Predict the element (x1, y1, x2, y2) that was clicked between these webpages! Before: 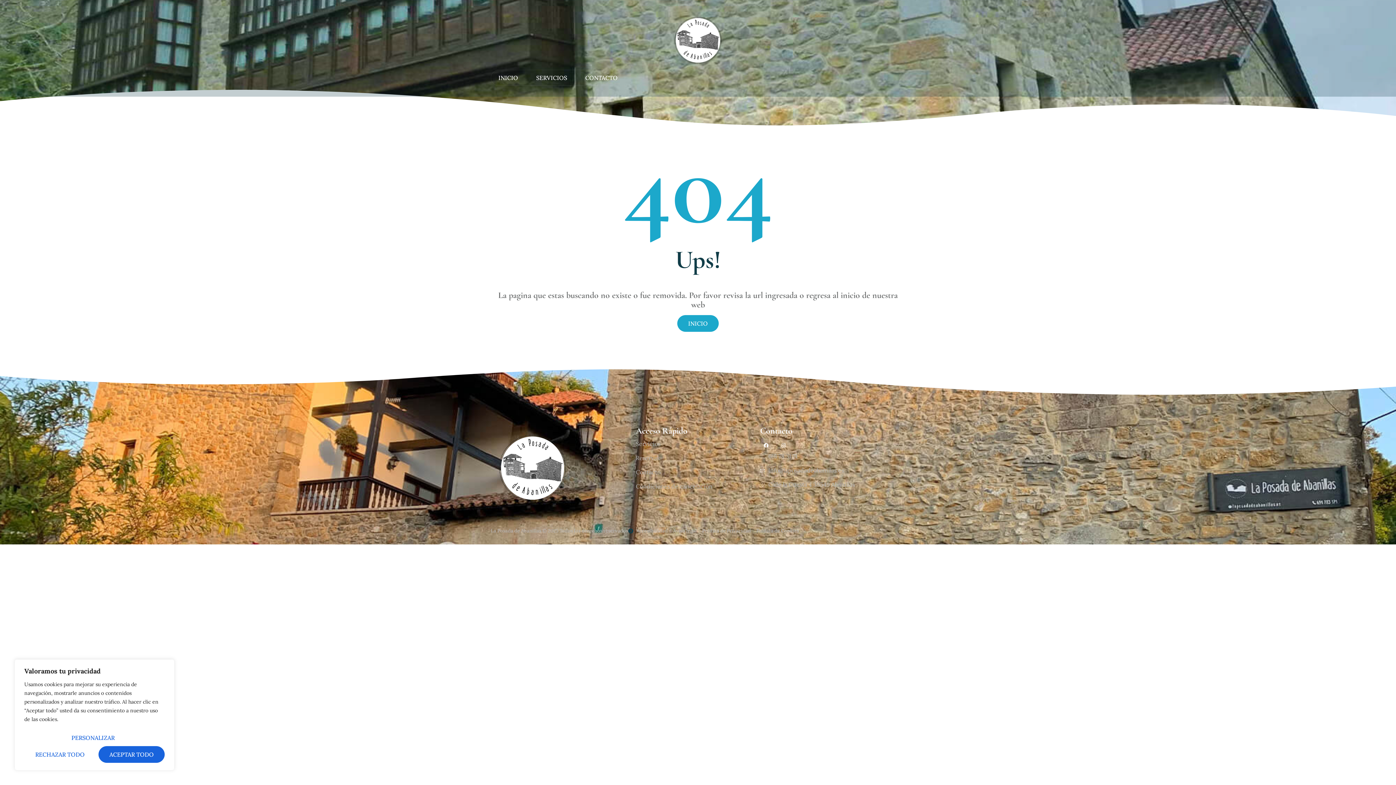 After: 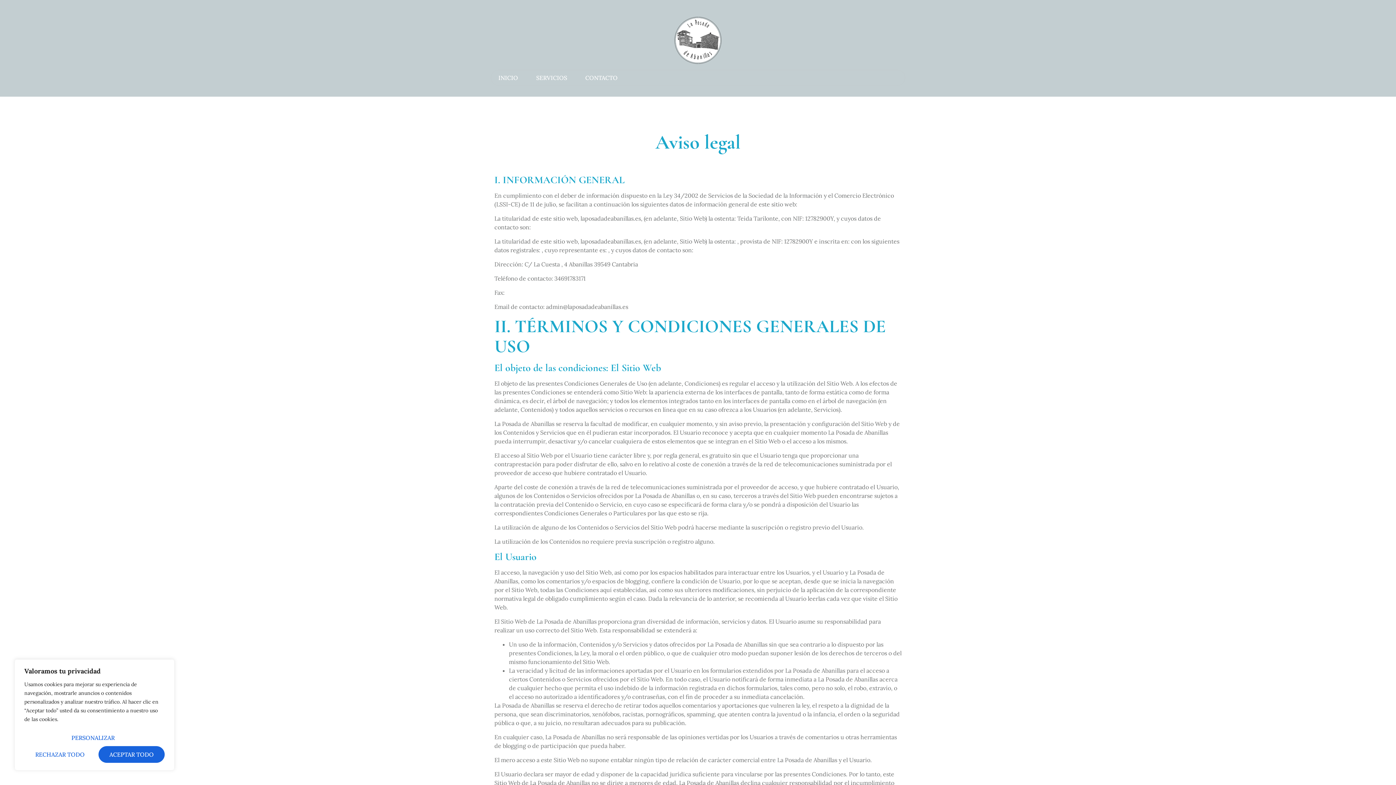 Action: label: Aviso legal bbox: (673, 528, 696, 533)